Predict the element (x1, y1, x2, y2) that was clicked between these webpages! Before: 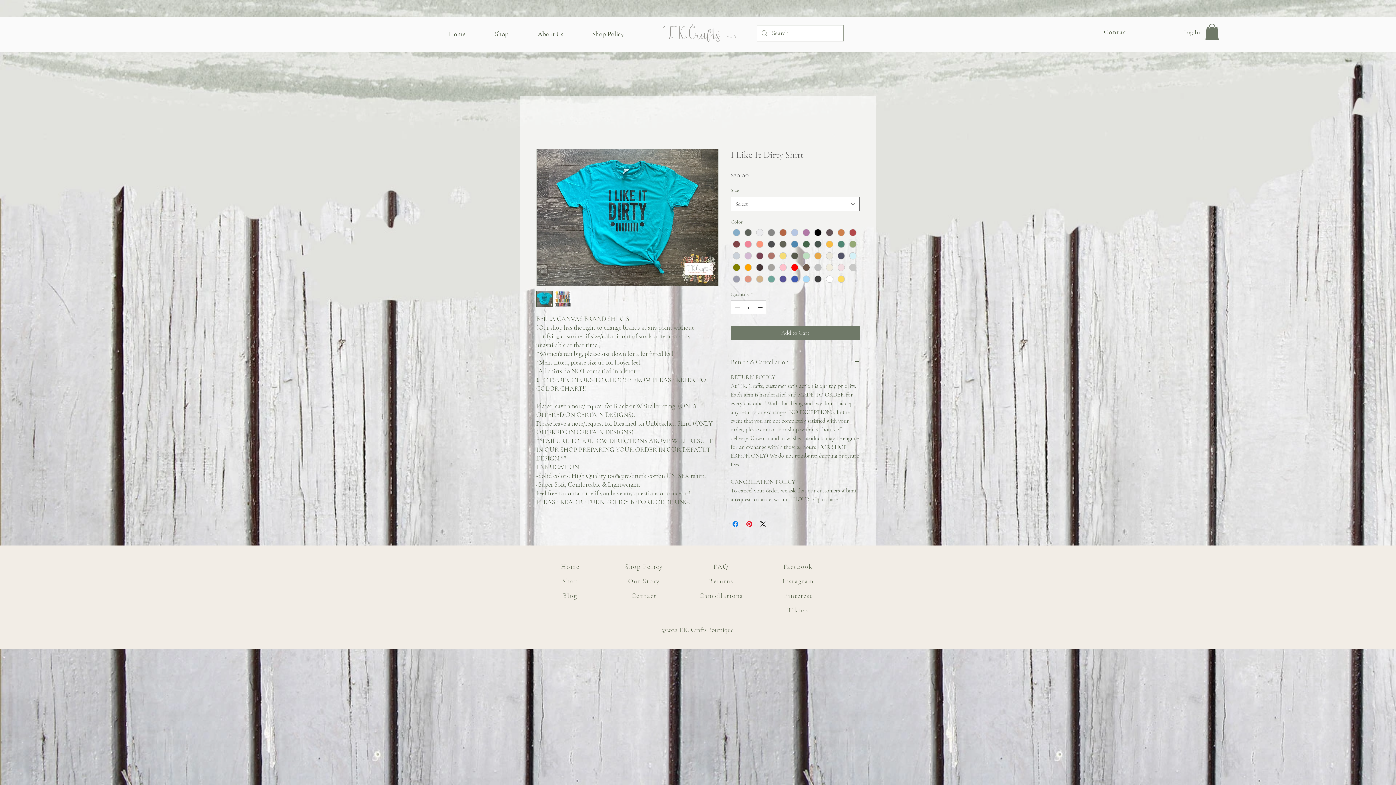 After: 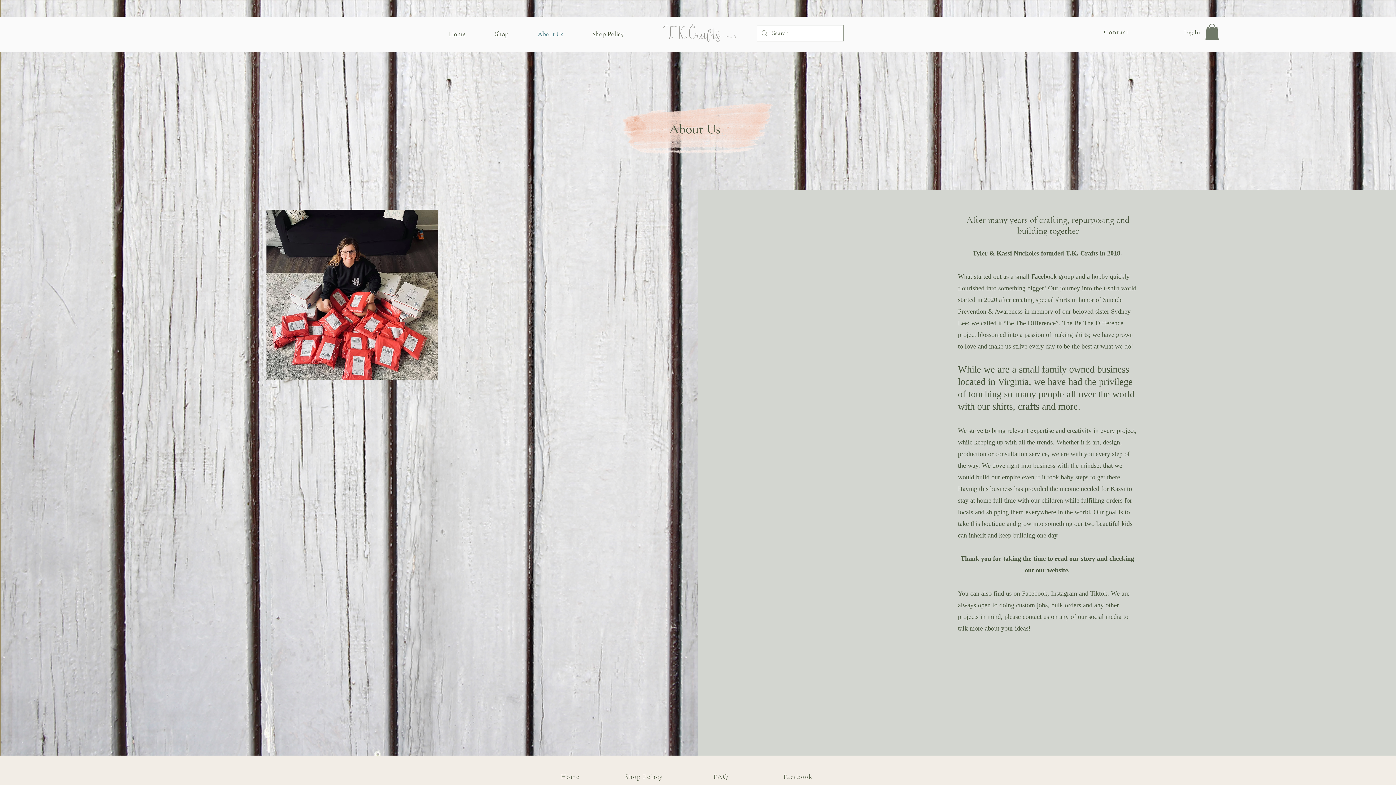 Action: bbox: (621, 574, 668, 588) label: Our Story